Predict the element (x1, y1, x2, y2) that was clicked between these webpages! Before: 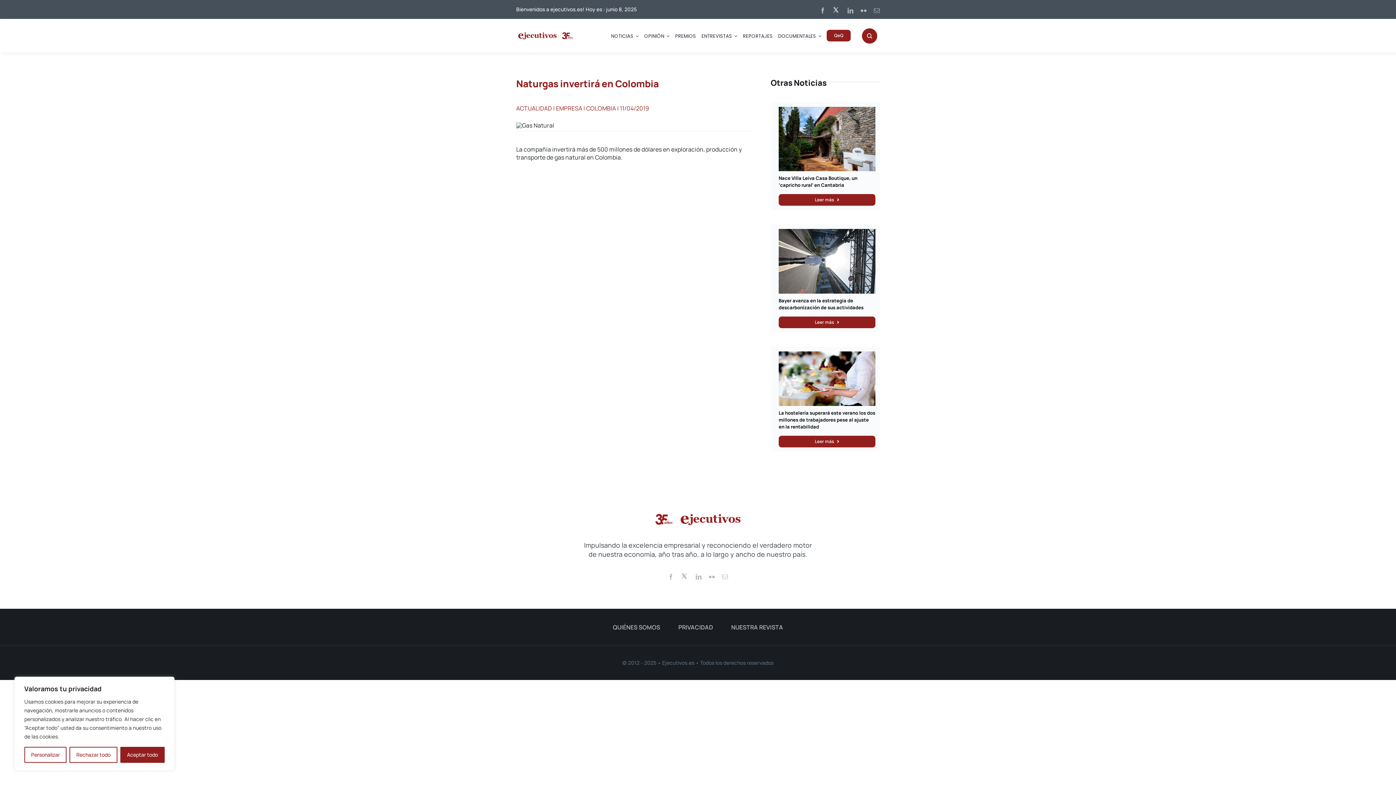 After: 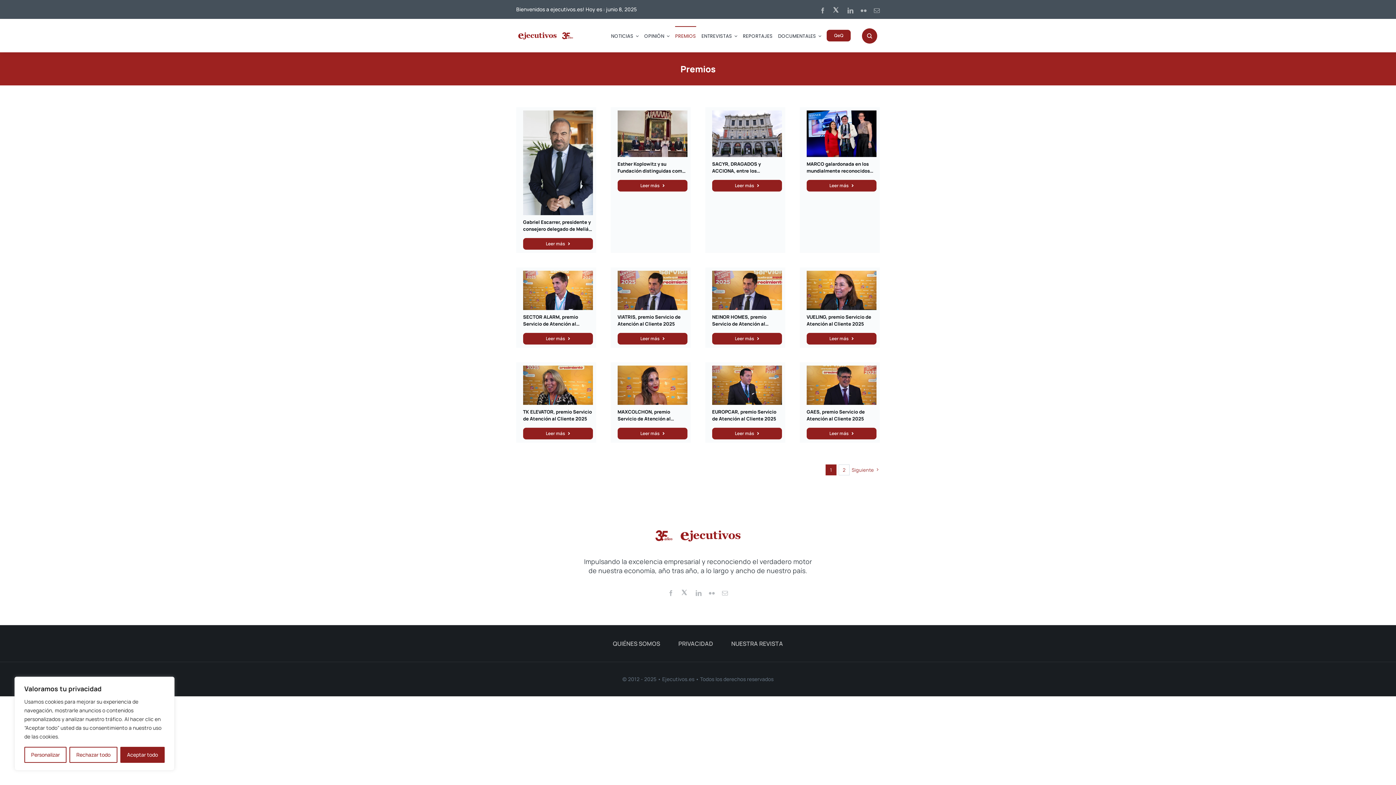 Action: bbox: (675, 26, 696, 45) label: PREMIOS